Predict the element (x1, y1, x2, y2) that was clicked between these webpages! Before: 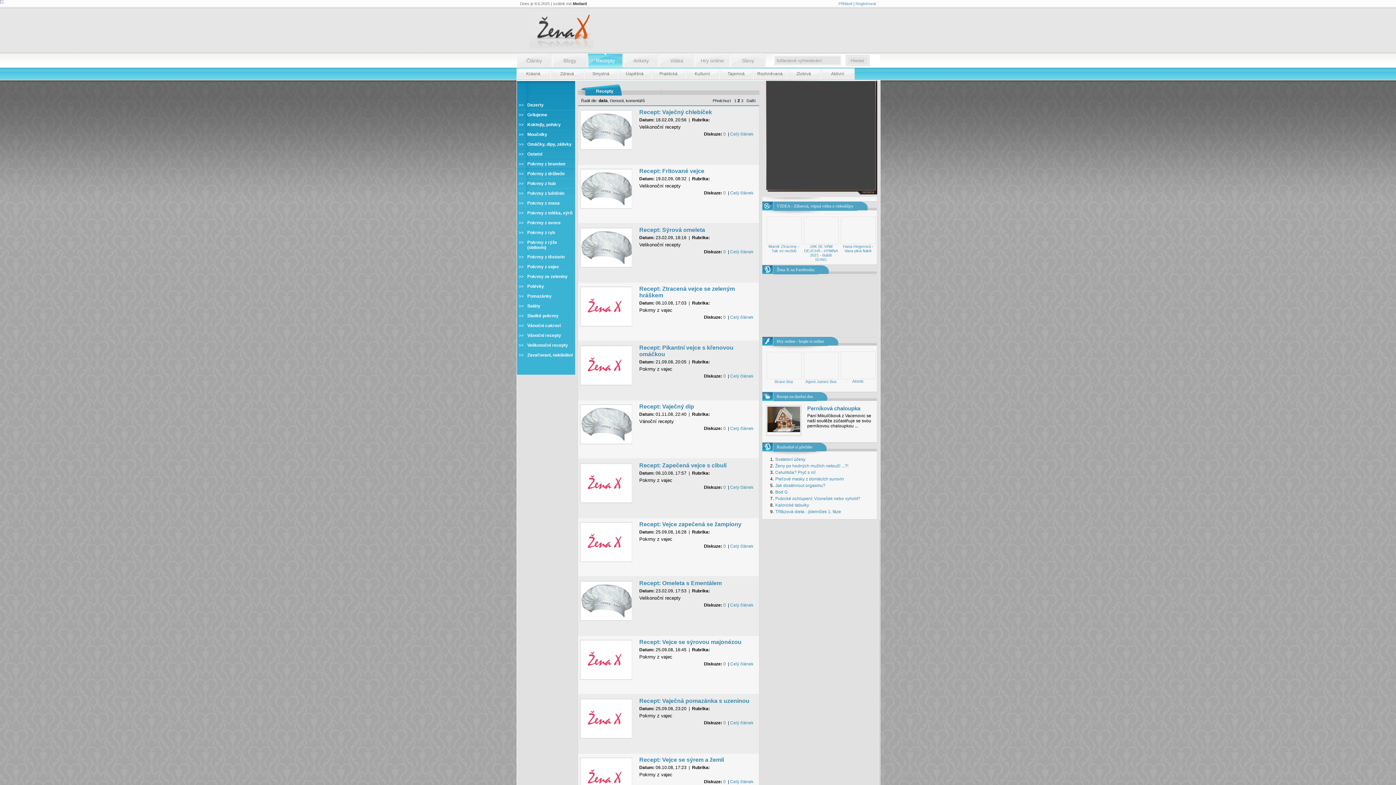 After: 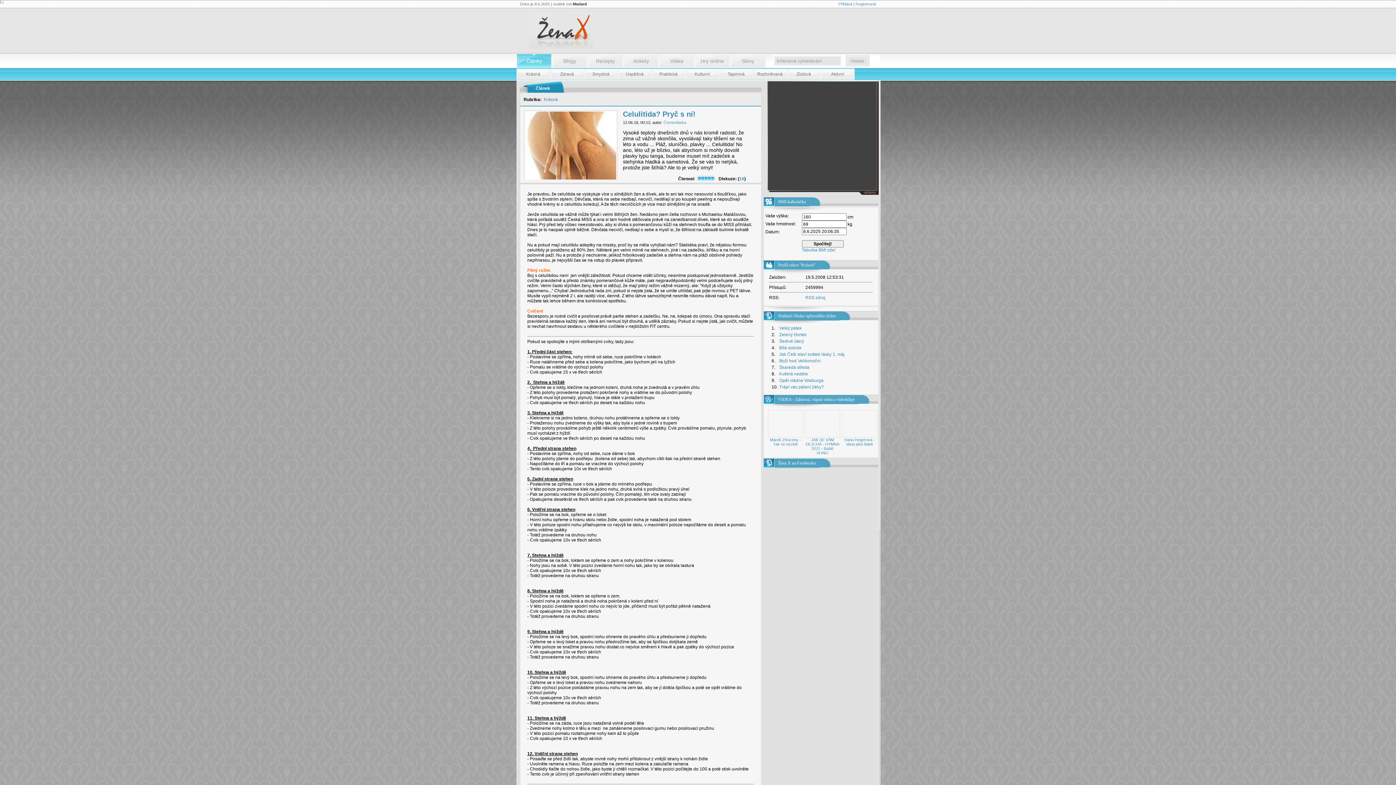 Action: label: Celulitida? Pryč s ní! bbox: (775, 470, 815, 475)